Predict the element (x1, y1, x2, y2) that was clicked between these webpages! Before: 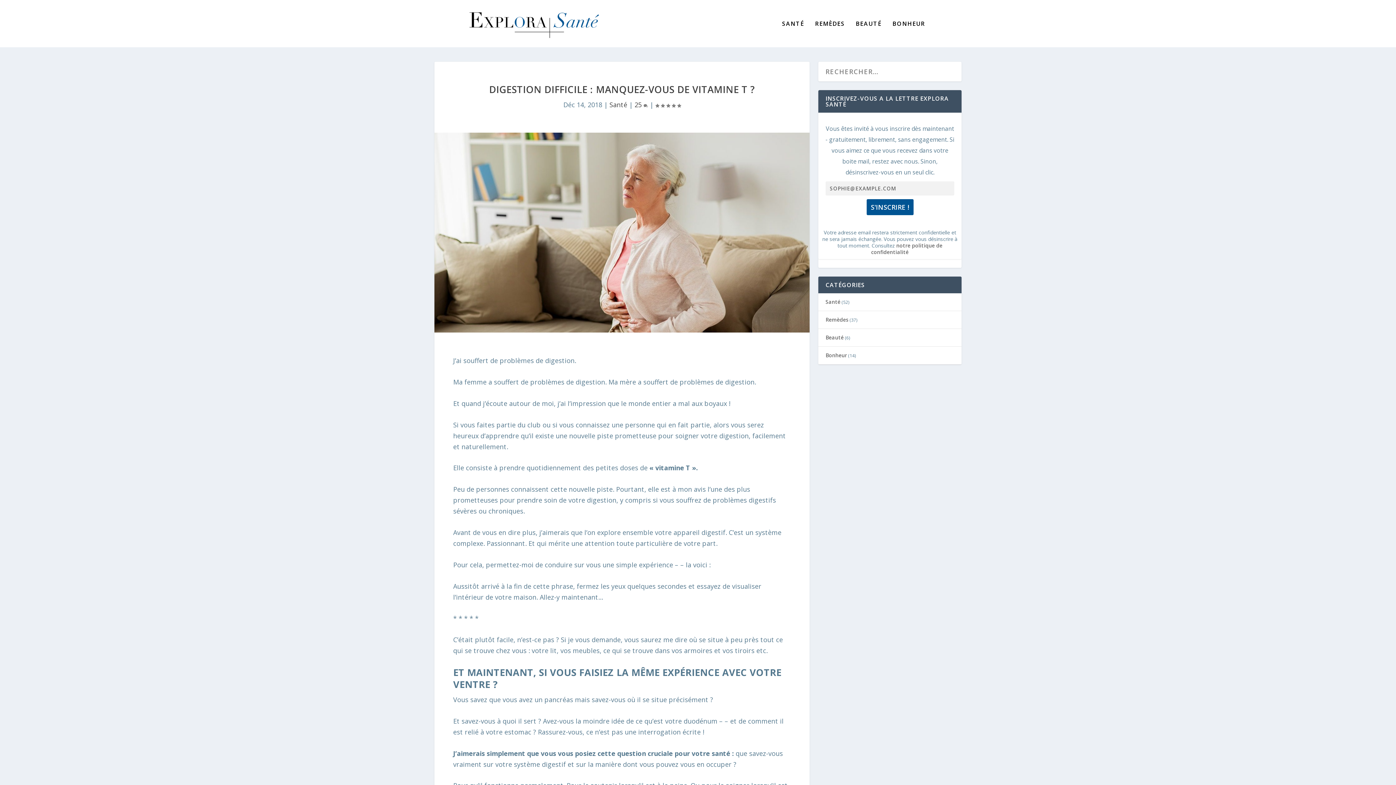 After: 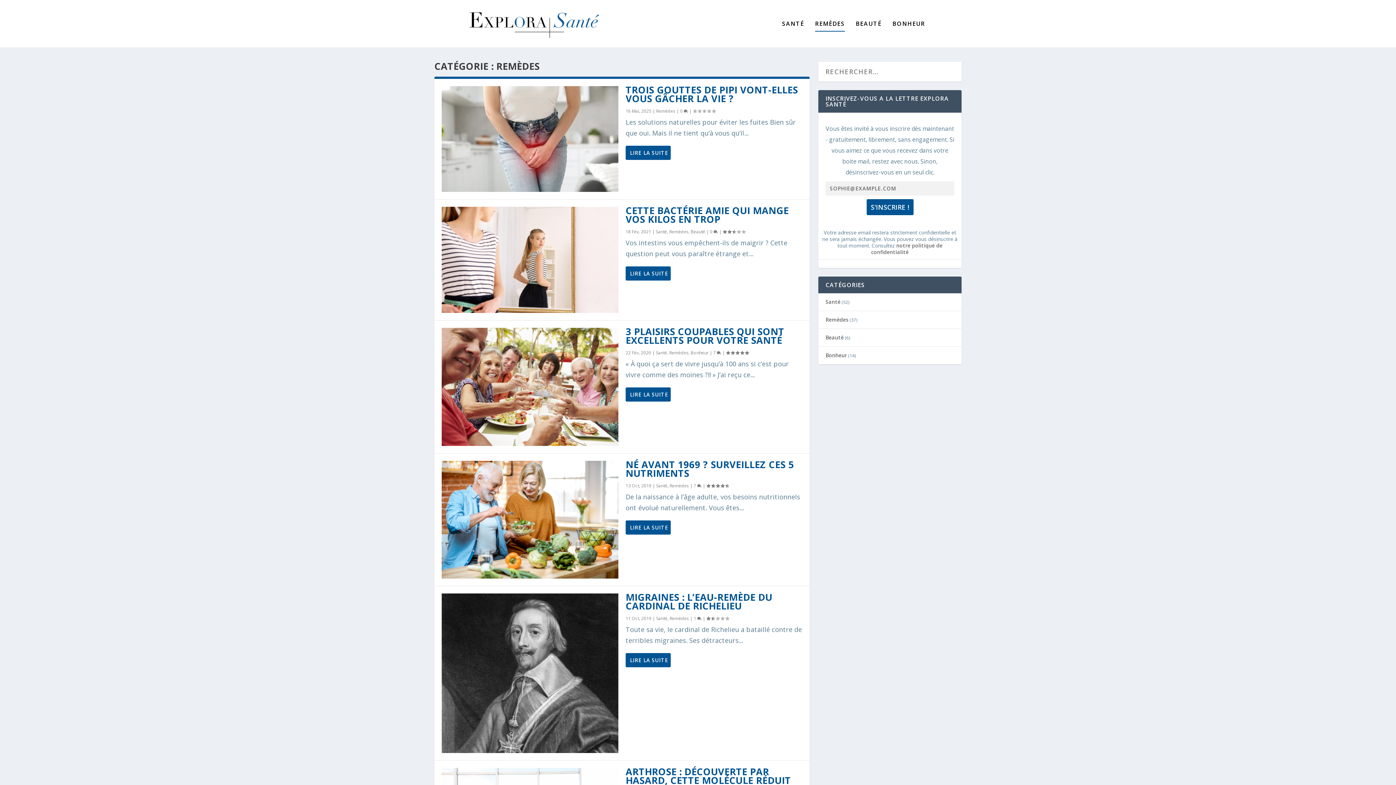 Action: label: REMÈDES bbox: (815, 20, 845, 47)